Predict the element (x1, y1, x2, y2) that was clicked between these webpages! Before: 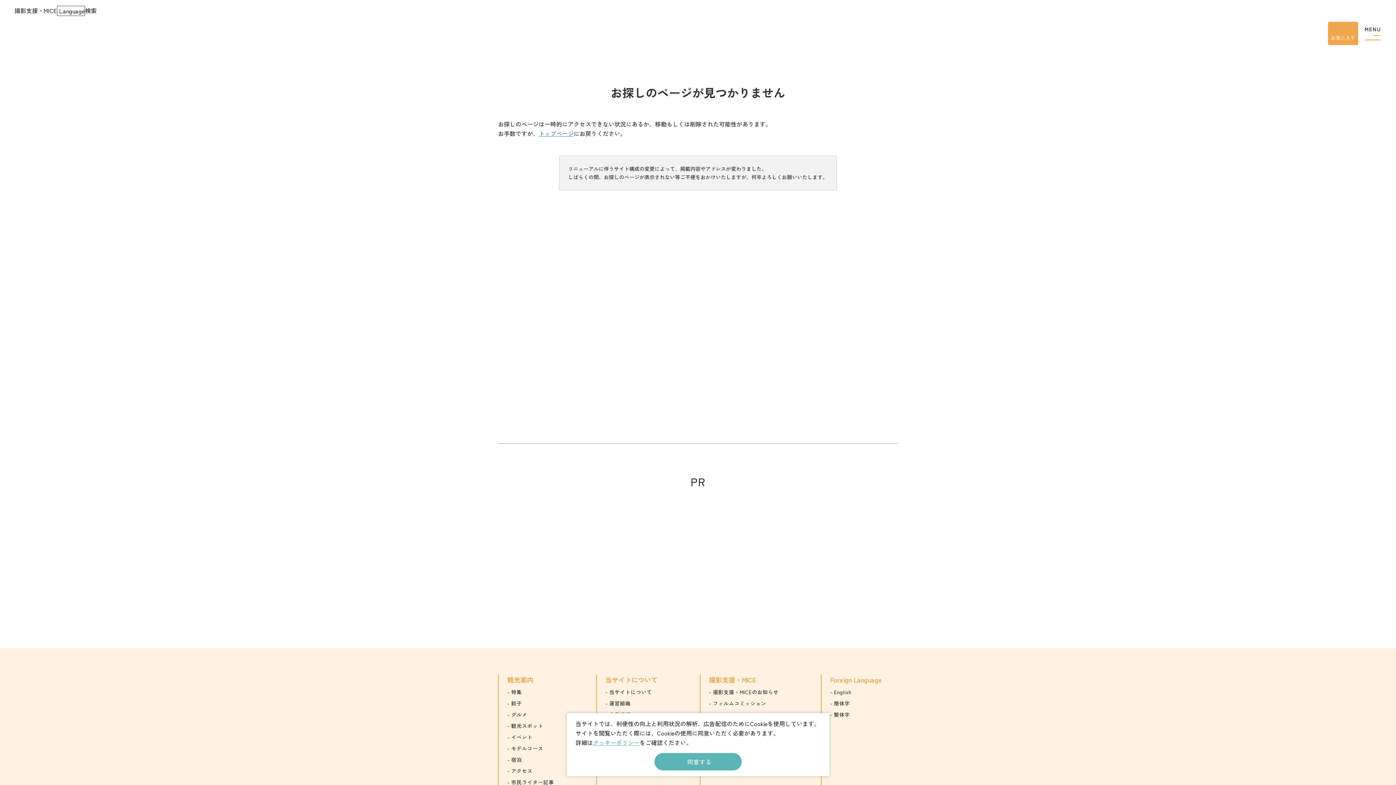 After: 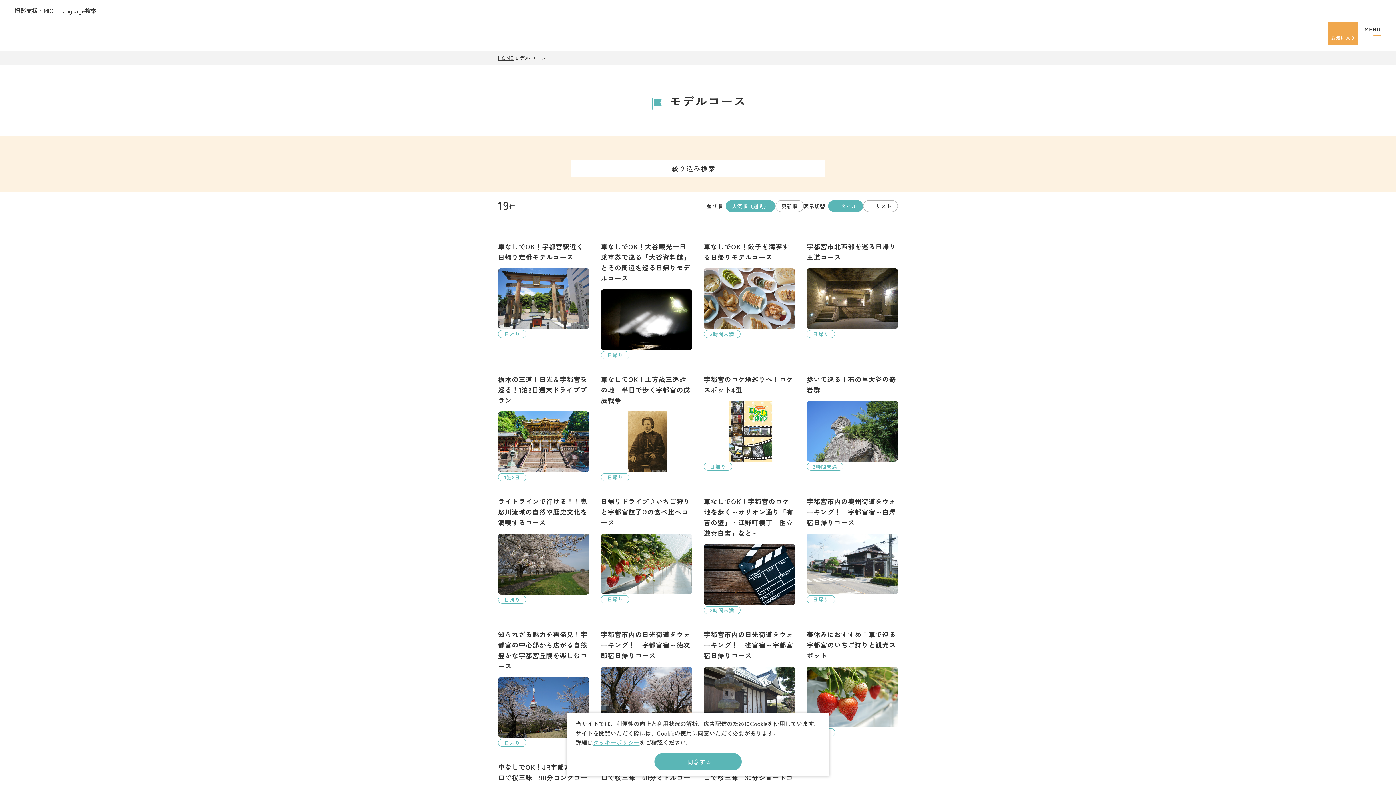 Action: bbox: (507, 744, 570, 753) label: モデルコース